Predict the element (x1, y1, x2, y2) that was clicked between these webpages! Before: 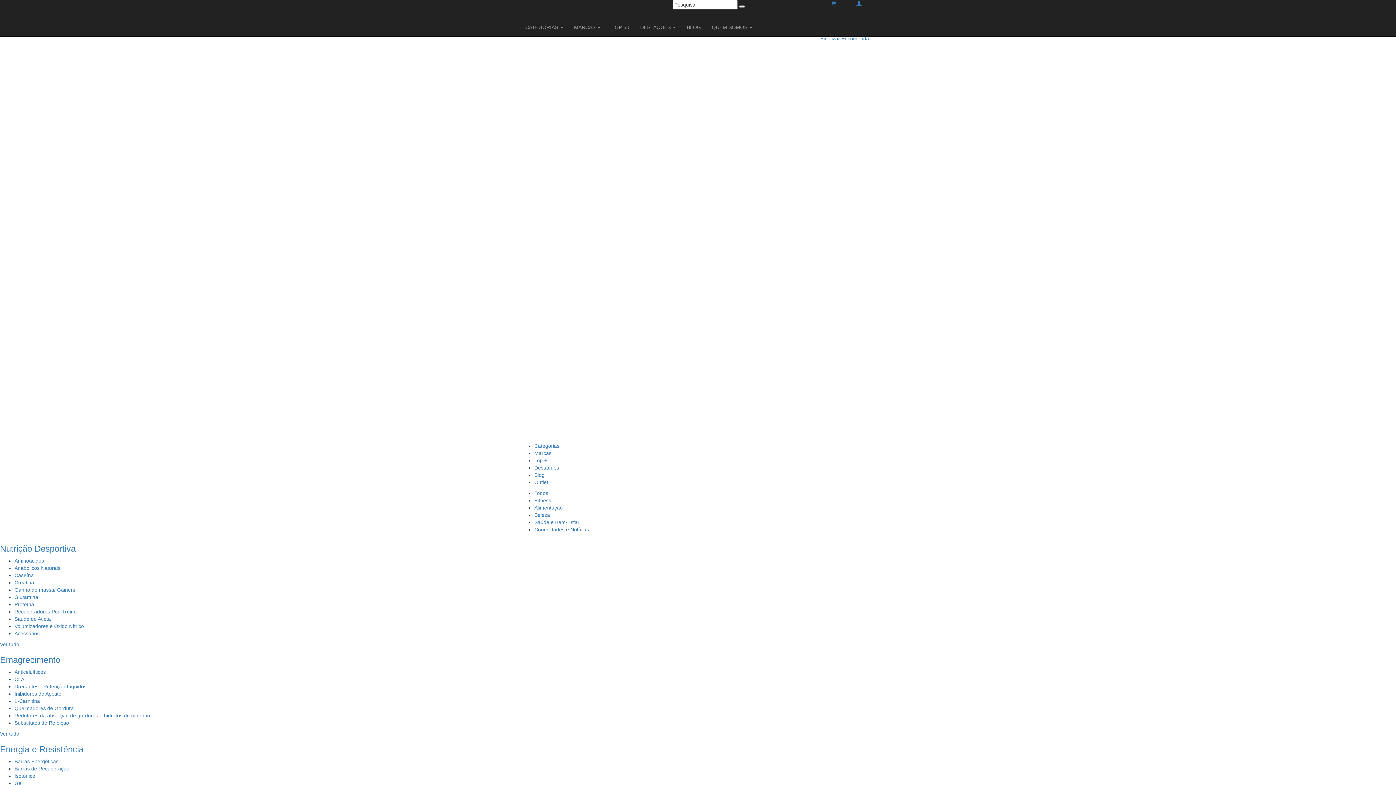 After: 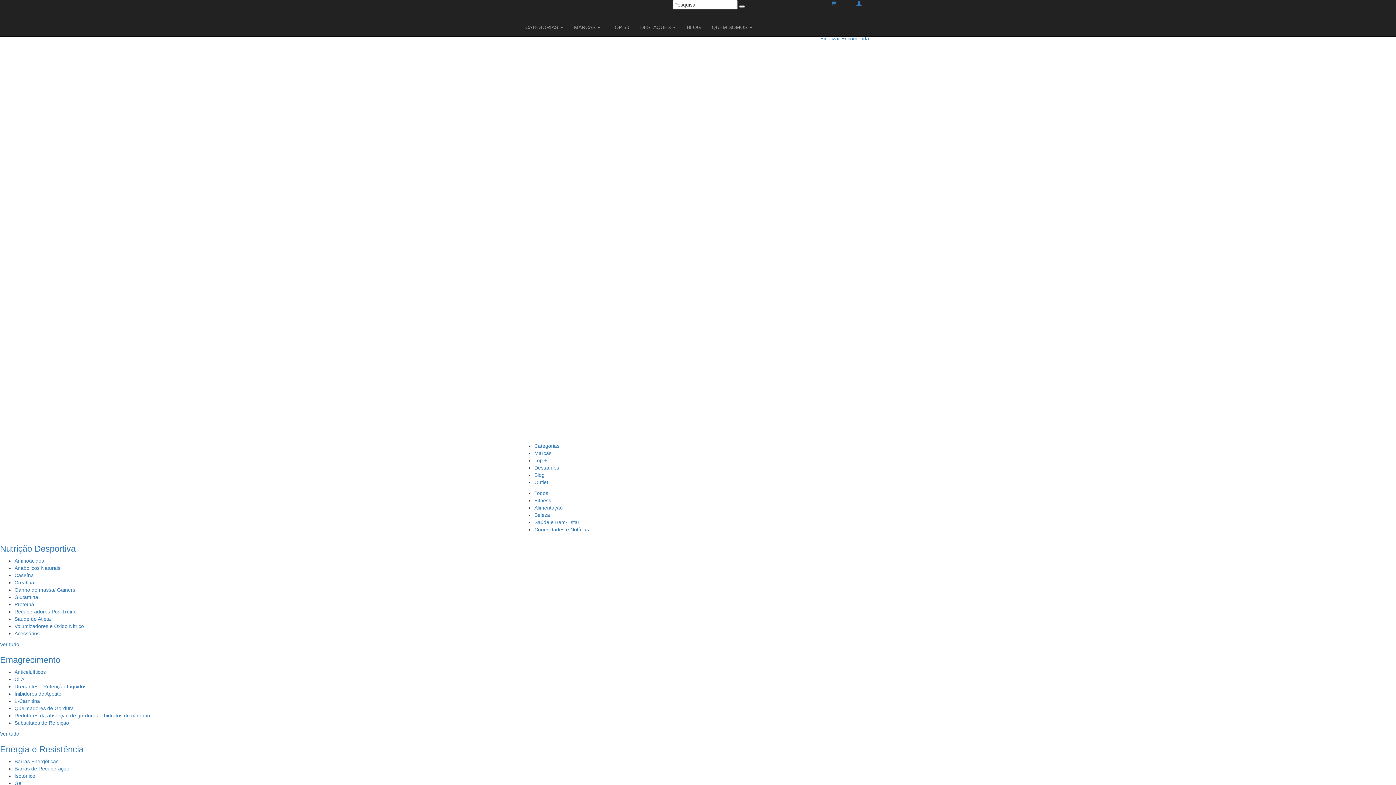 Action: label: Top + bbox: (534, 457, 547, 463)